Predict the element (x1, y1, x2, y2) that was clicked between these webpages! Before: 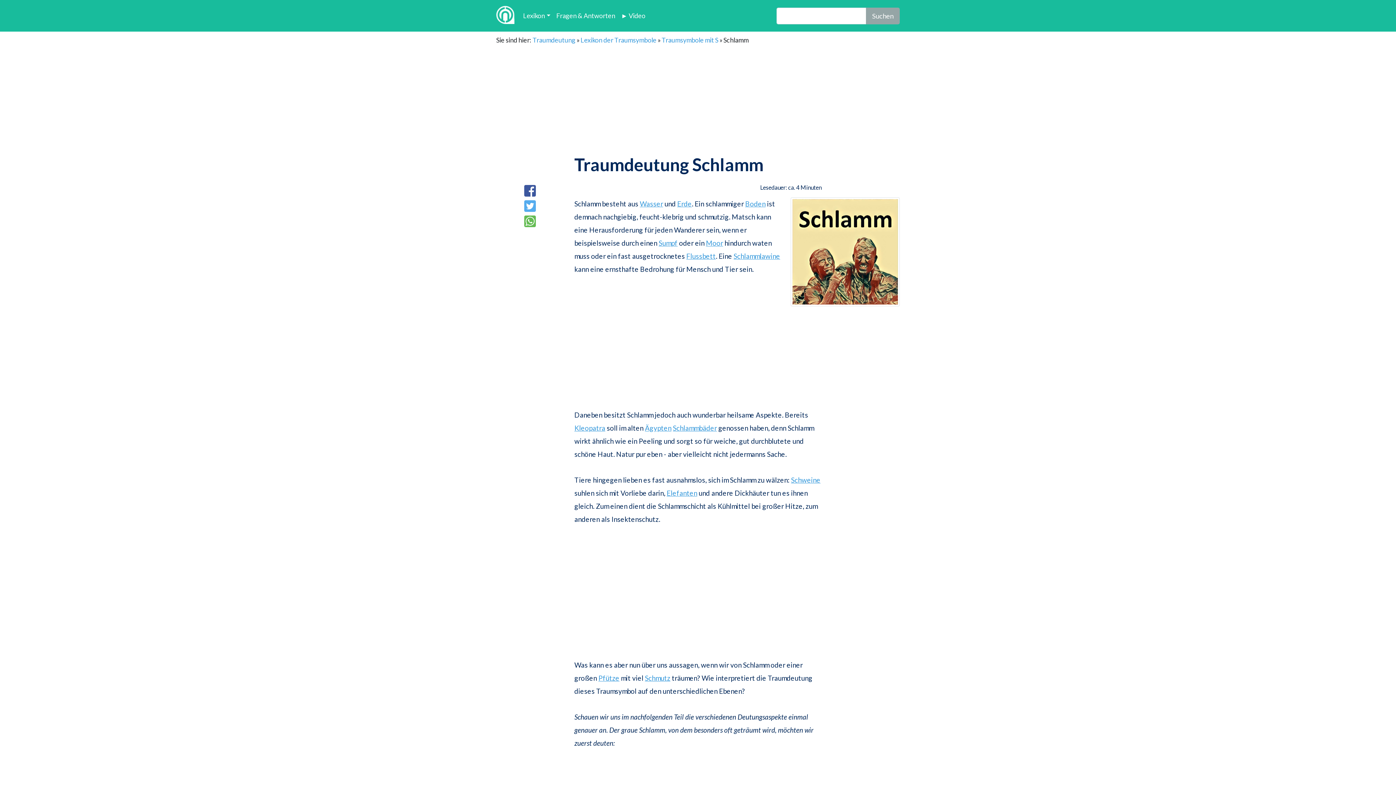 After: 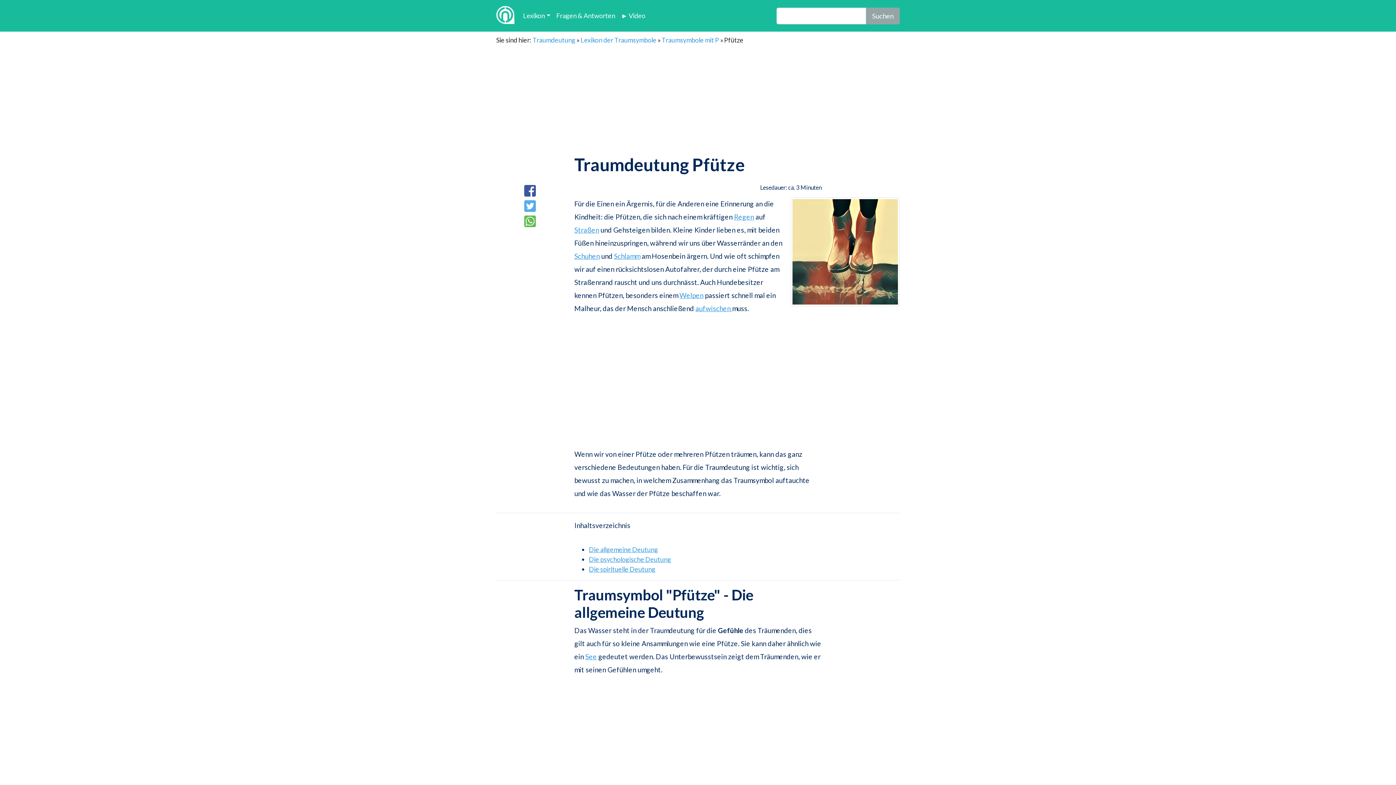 Action: bbox: (598, 674, 619, 682) label: Pfütze